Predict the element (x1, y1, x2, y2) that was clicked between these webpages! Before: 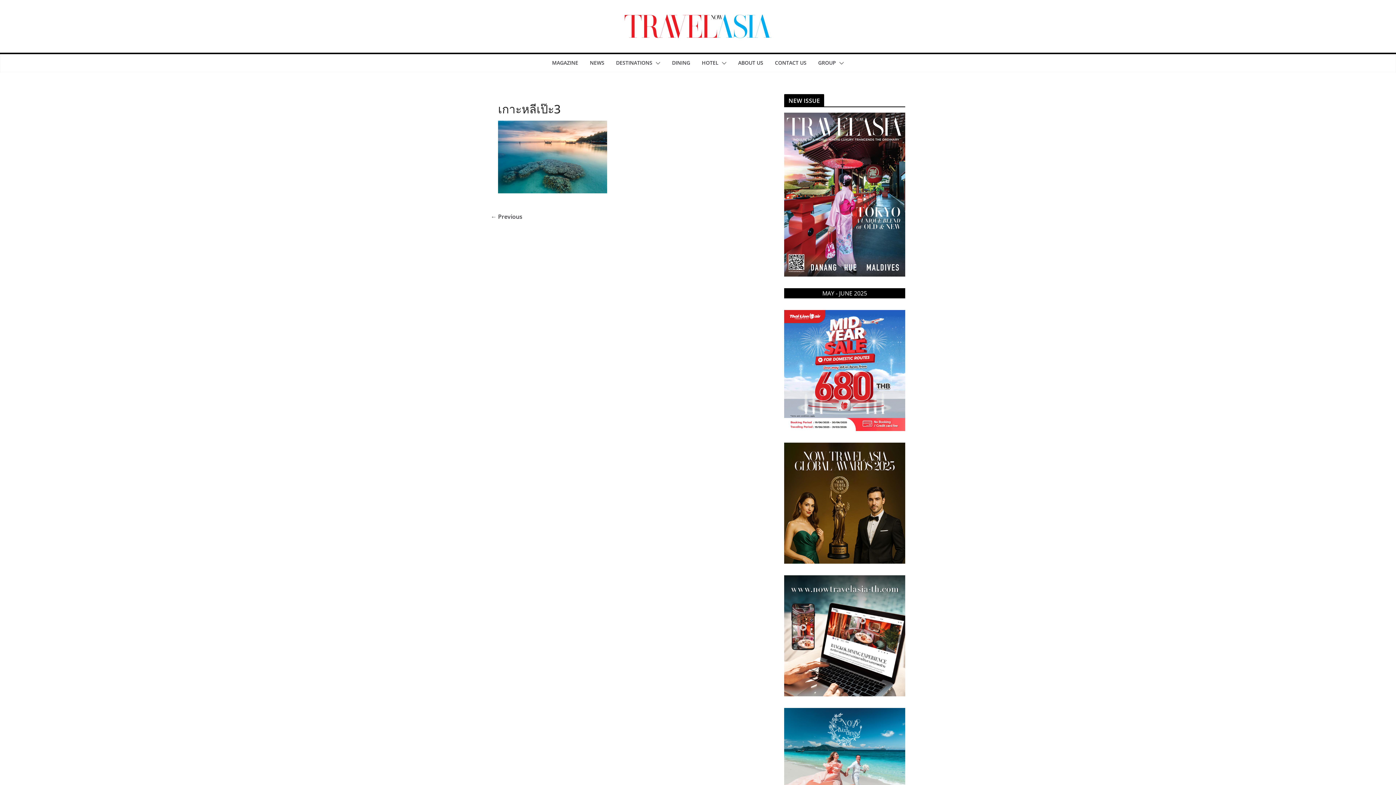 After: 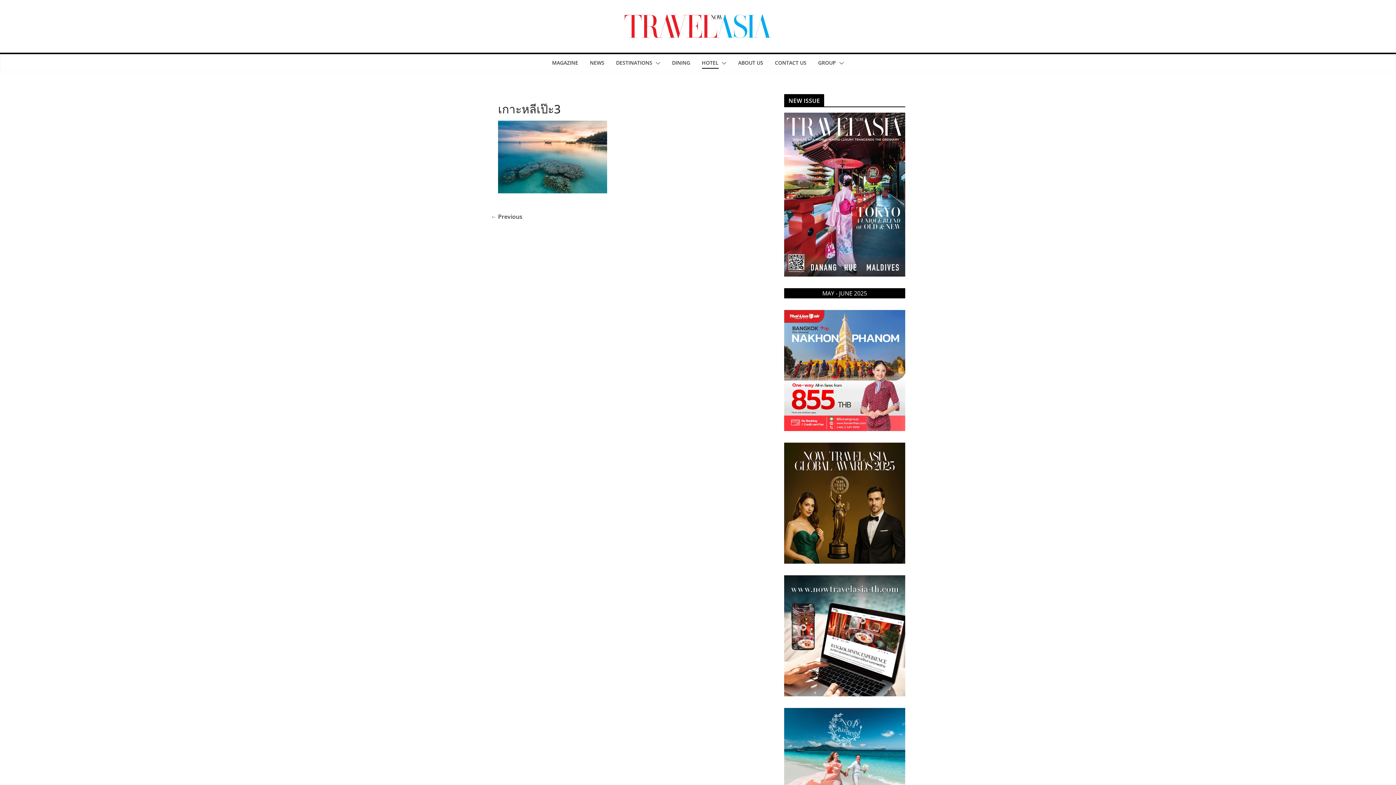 Action: bbox: (718, 57, 726, 68)